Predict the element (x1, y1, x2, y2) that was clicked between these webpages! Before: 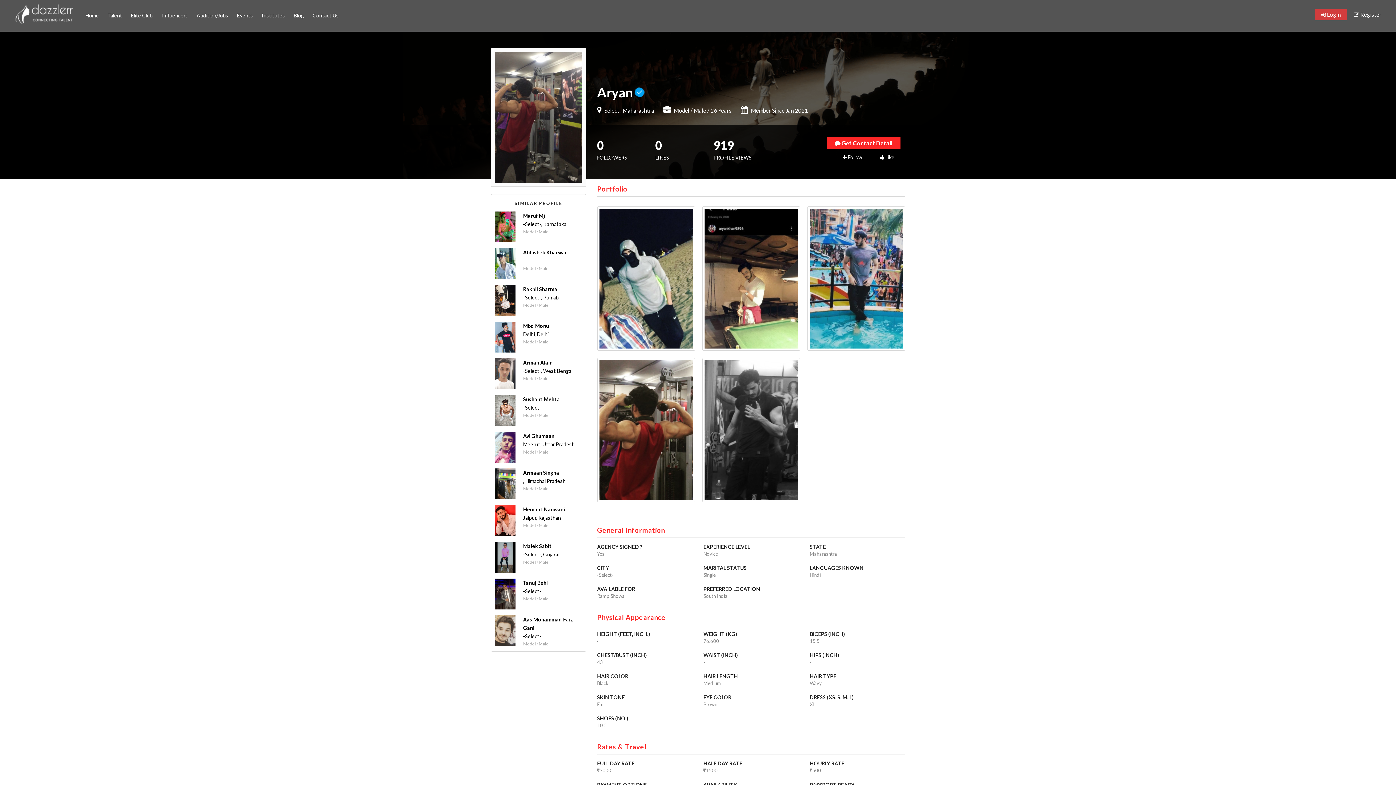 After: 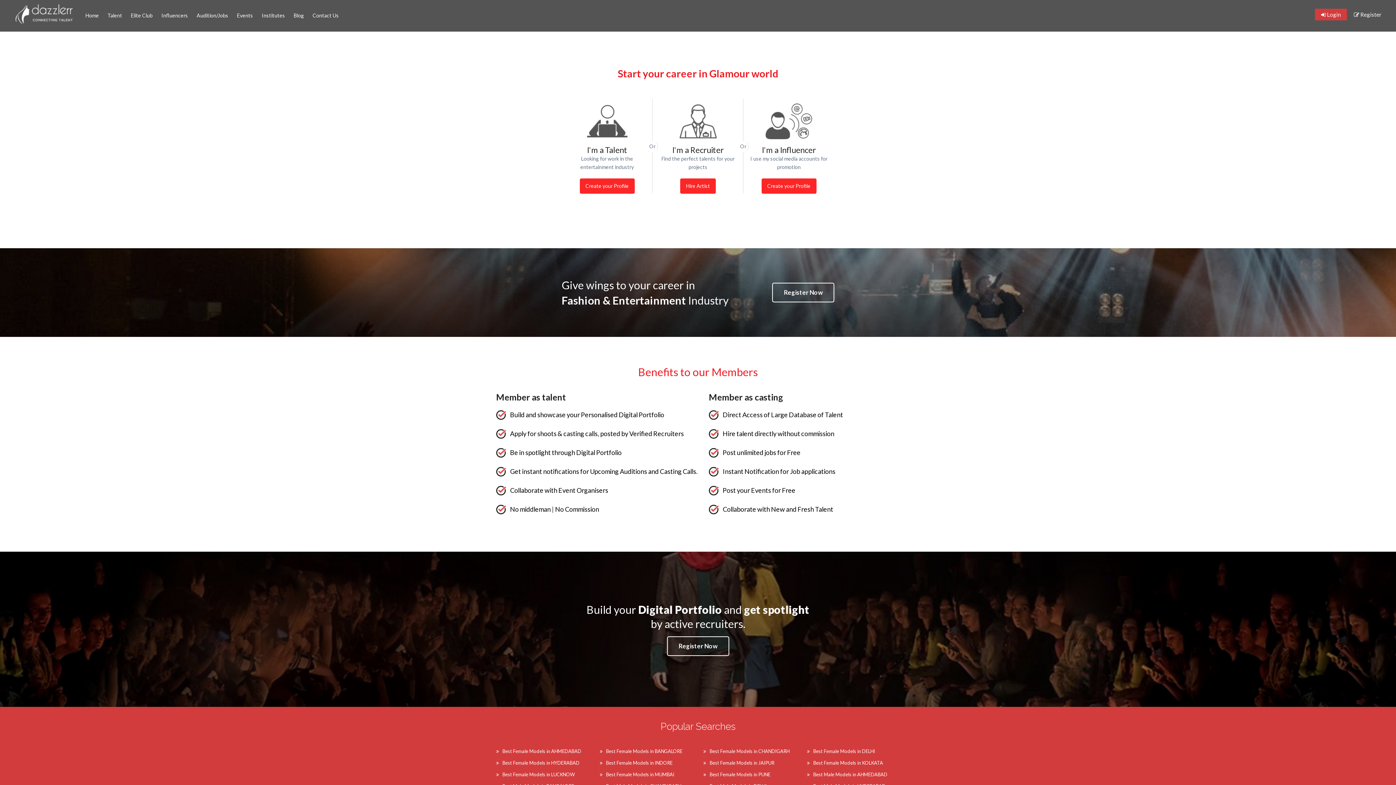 Action: bbox: (1354, 11, 1381, 17) label:  Register